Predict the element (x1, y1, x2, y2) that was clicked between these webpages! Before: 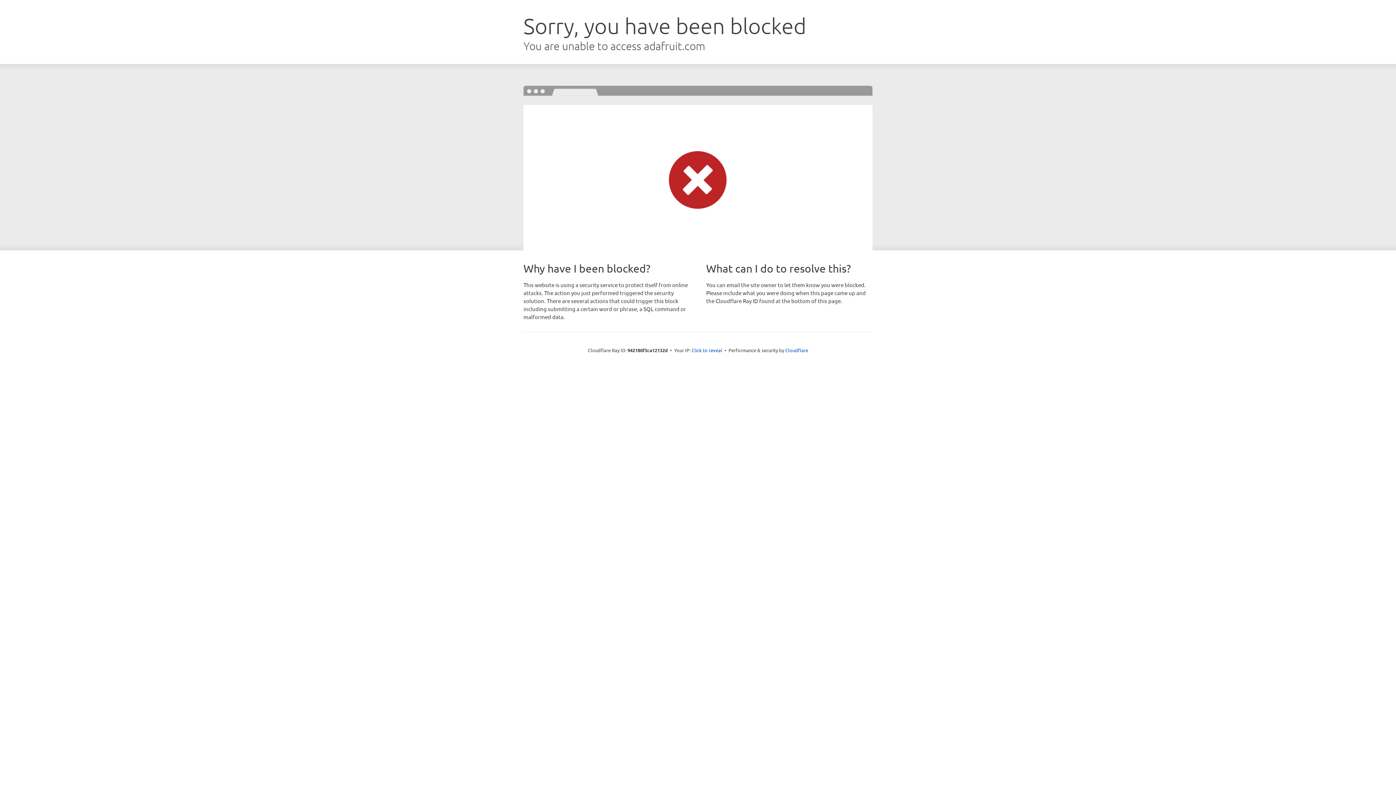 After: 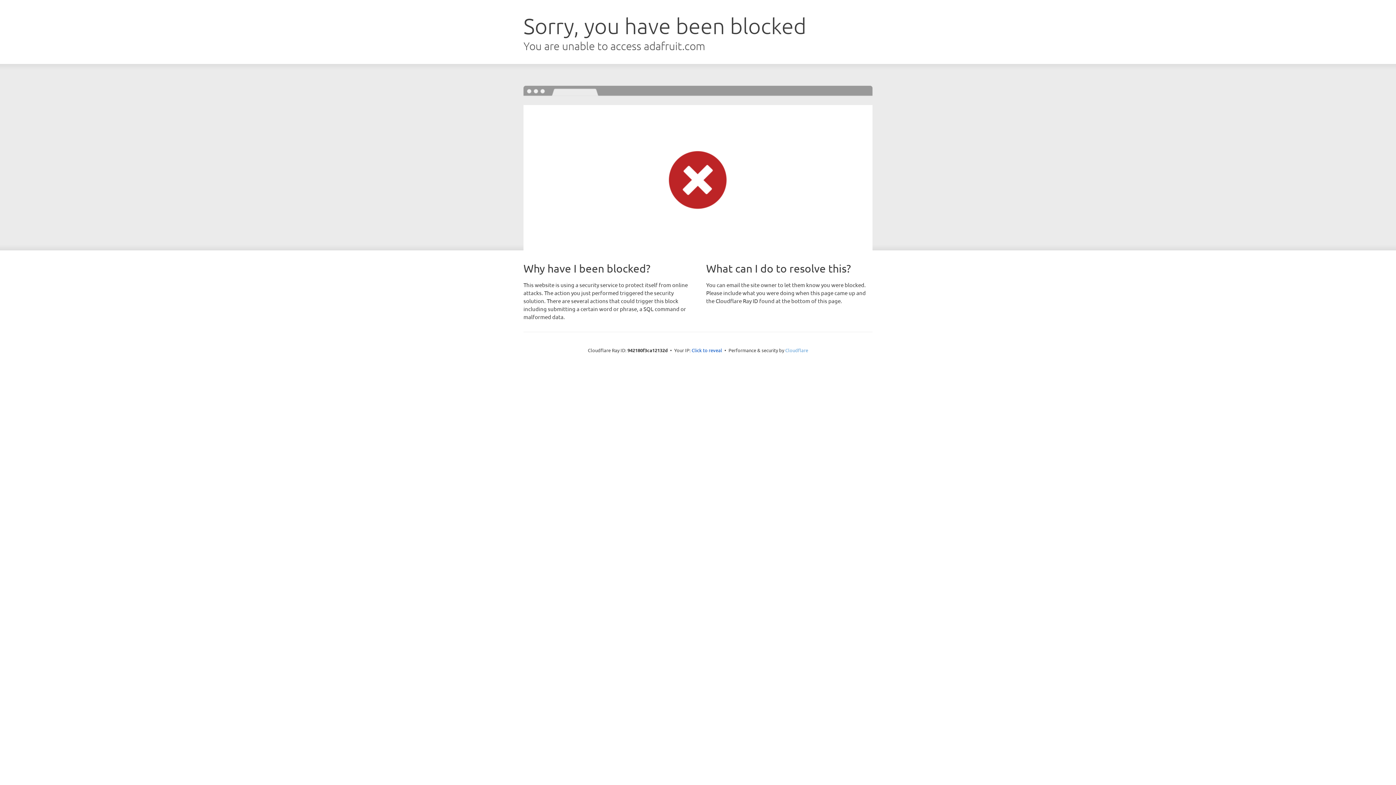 Action: label: Cloudflare bbox: (785, 347, 808, 353)